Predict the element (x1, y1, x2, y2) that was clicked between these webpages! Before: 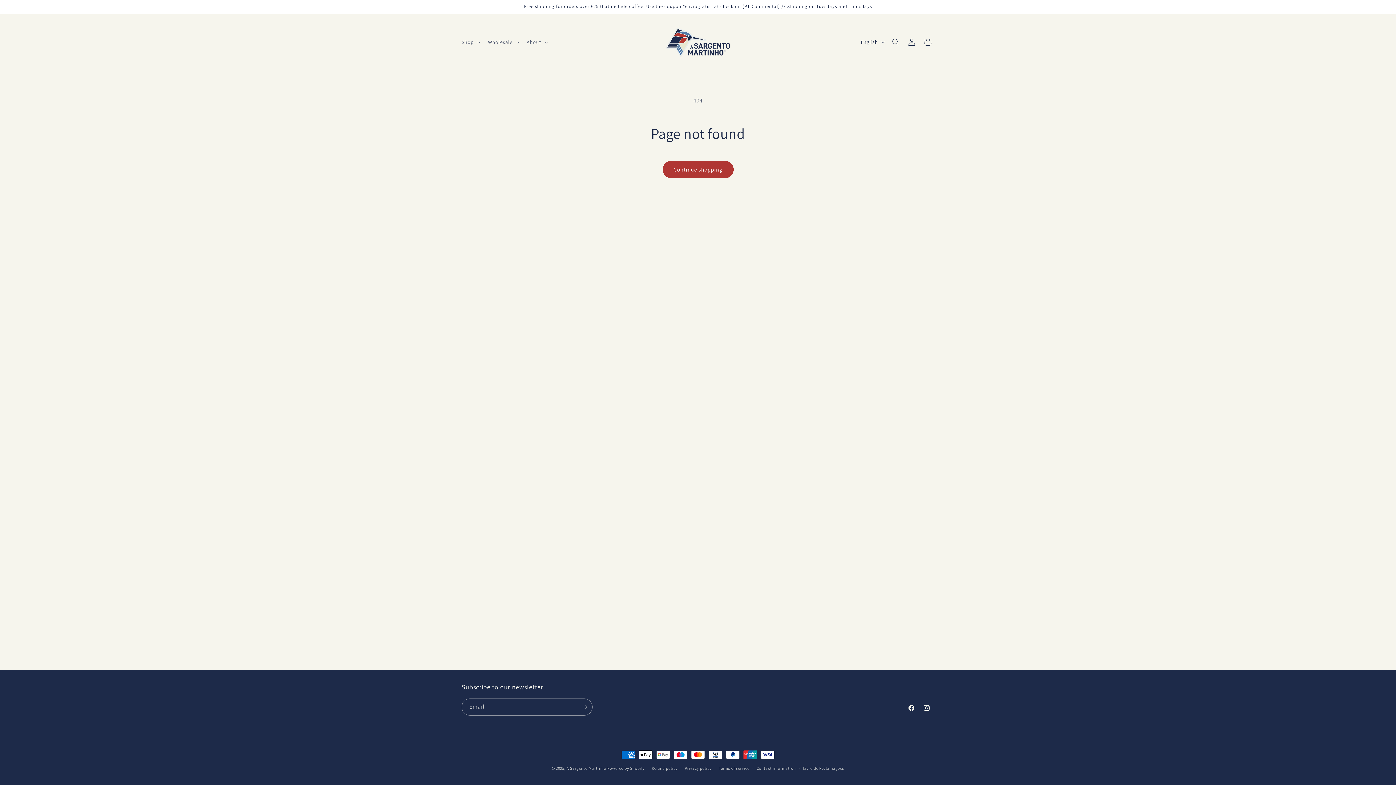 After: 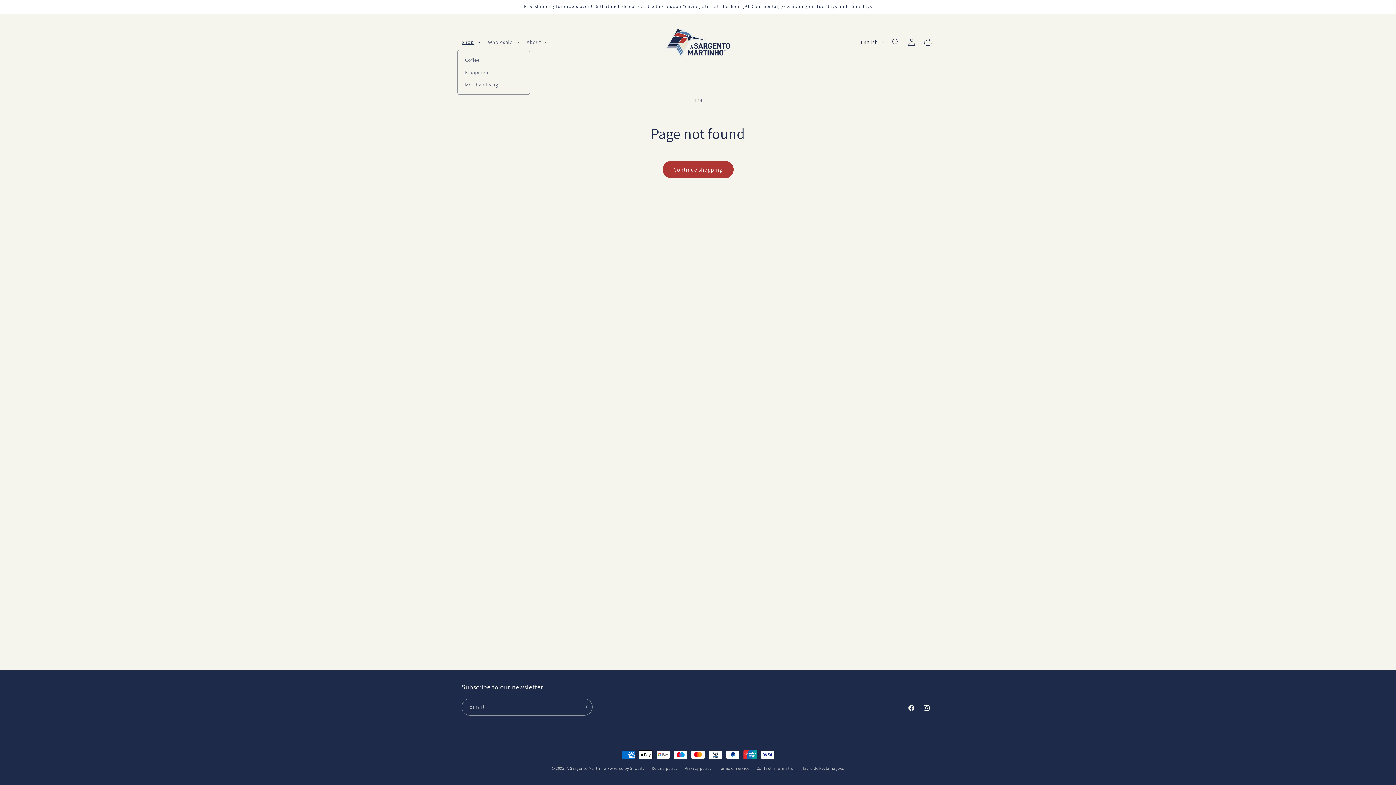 Action: bbox: (457, 34, 483, 49) label: Shop